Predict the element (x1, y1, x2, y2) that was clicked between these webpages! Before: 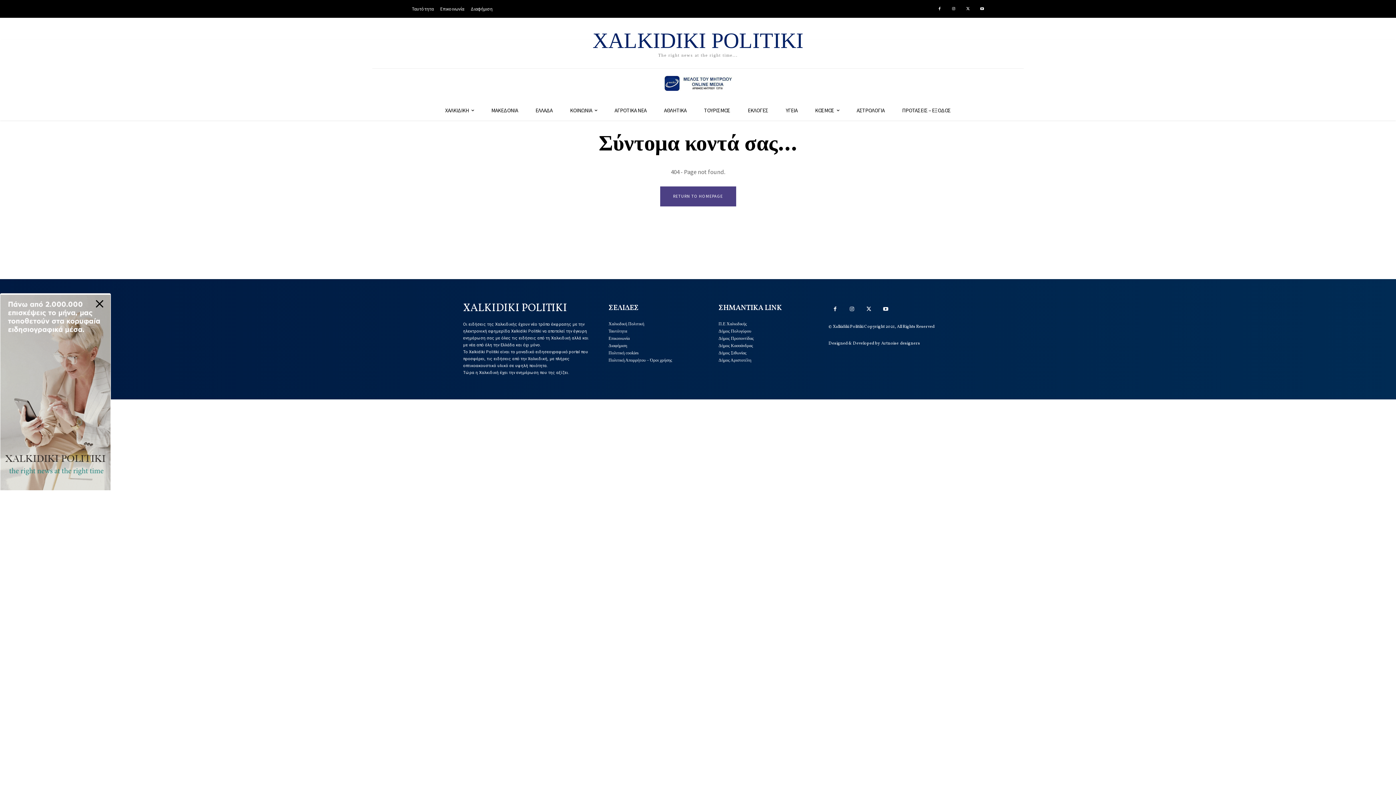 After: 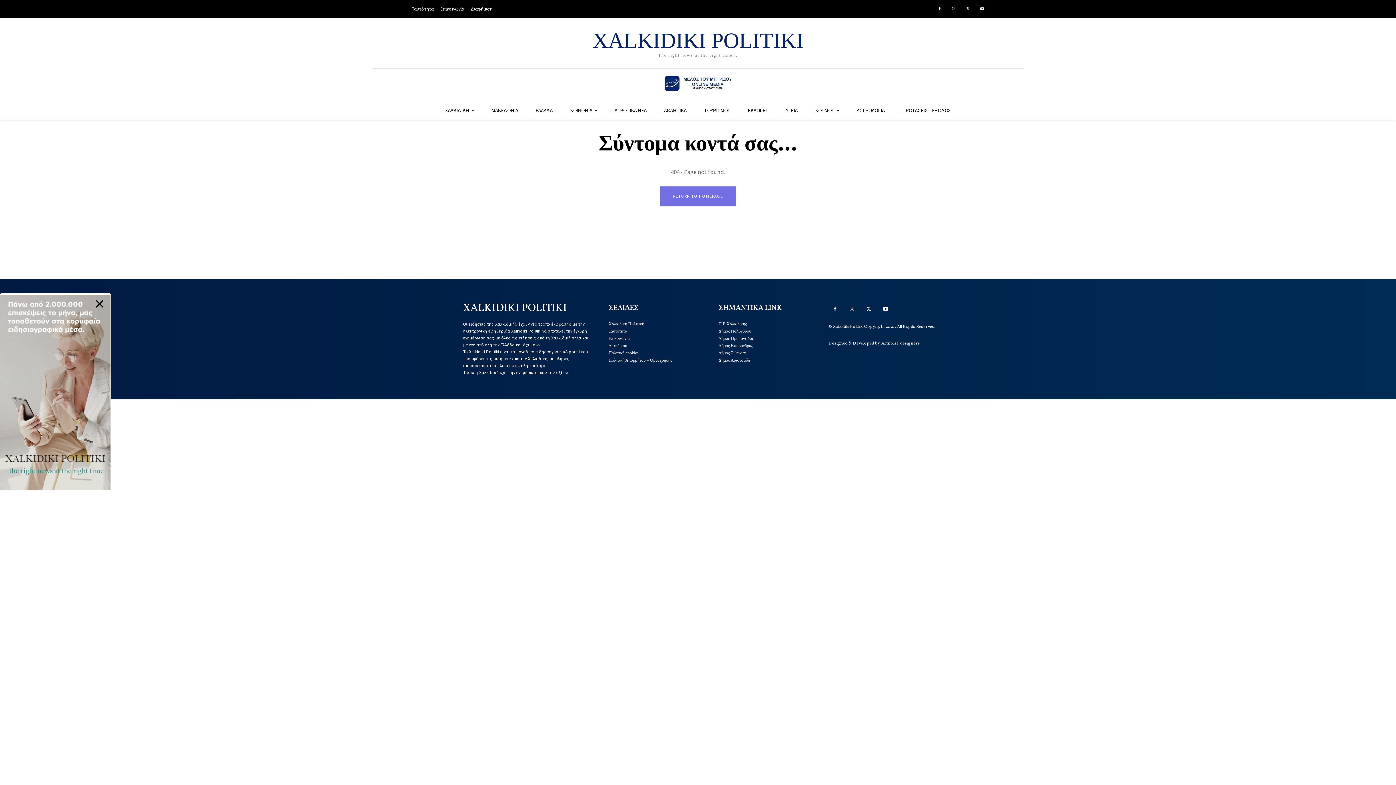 Action: label: RETURN TO HOMEPAGE bbox: (660, 186, 736, 206)